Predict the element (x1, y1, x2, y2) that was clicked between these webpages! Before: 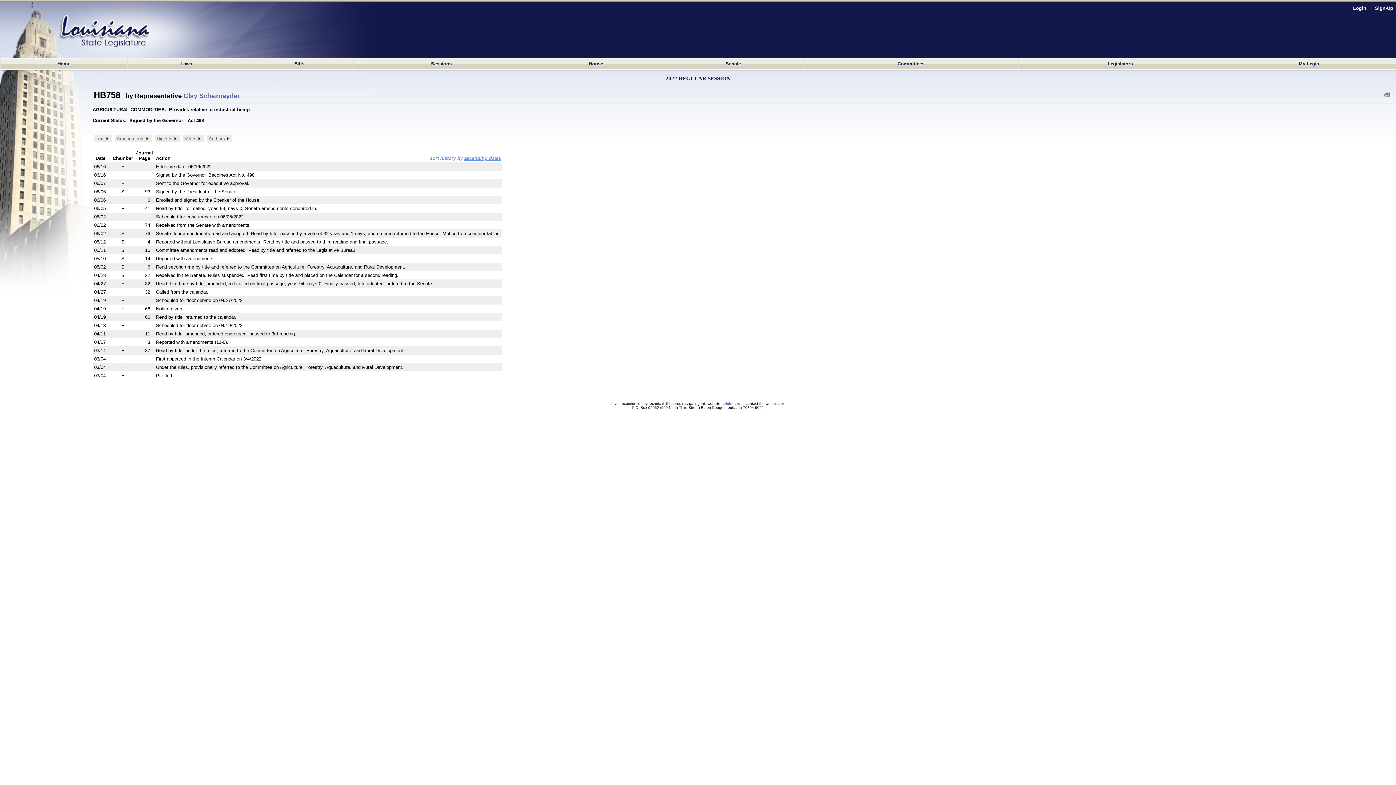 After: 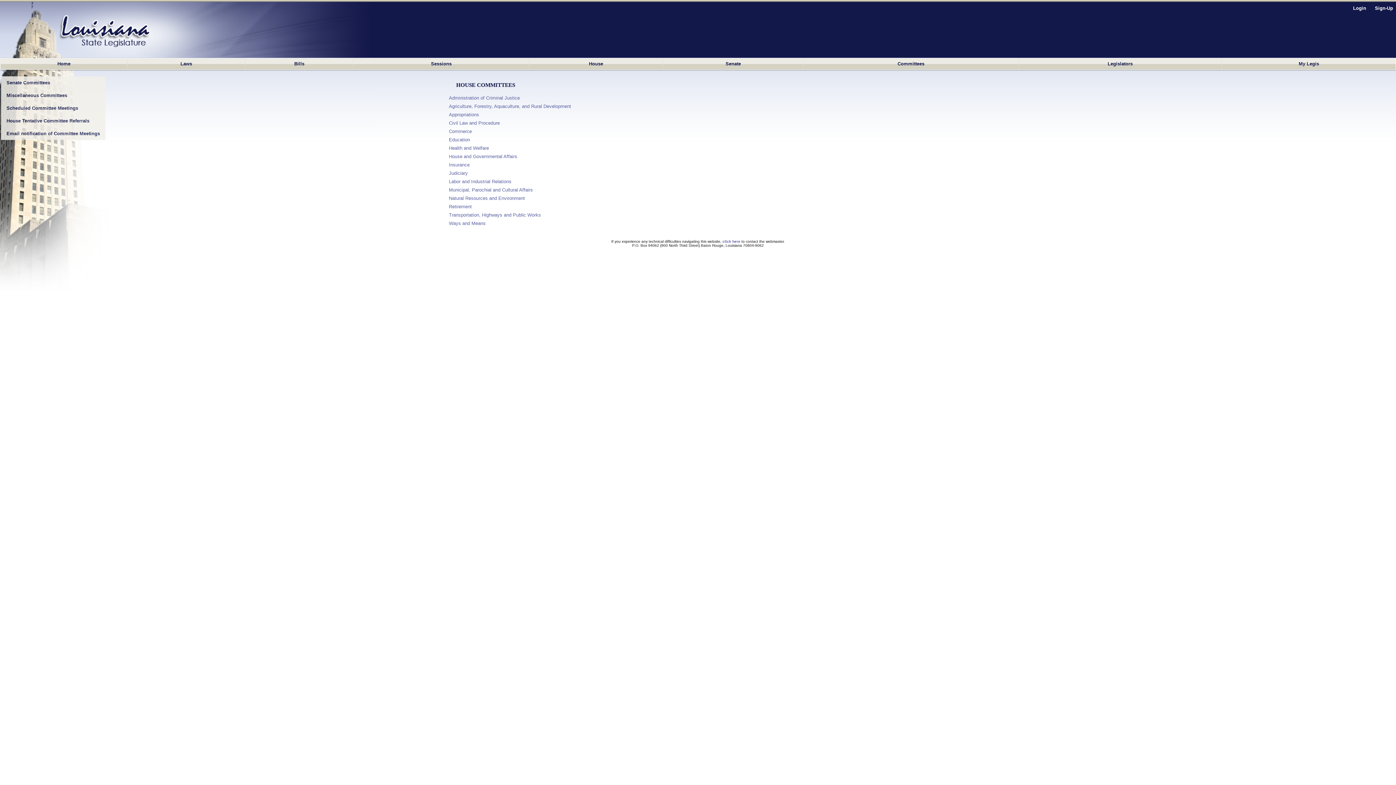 Action: label: Committees bbox: (803, 58, 1018, 69)